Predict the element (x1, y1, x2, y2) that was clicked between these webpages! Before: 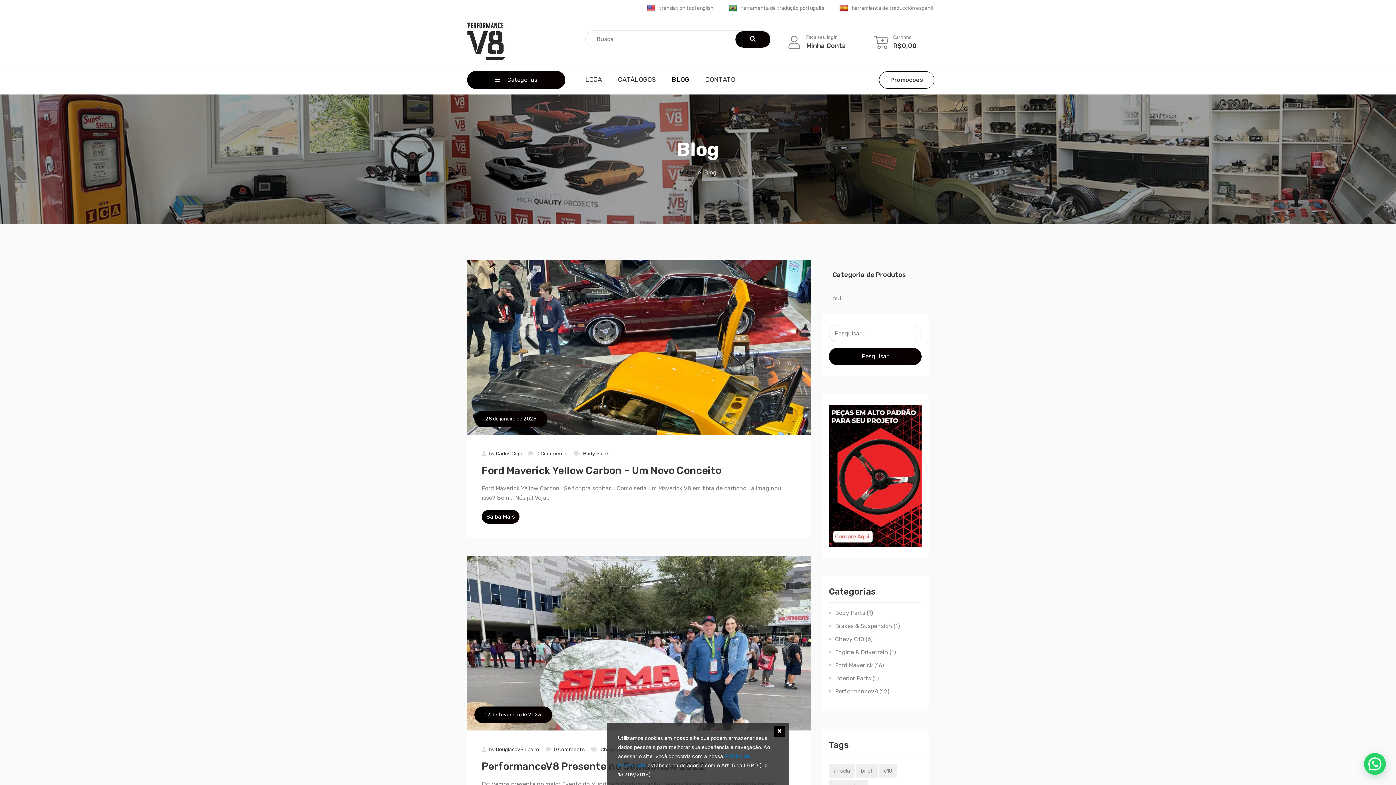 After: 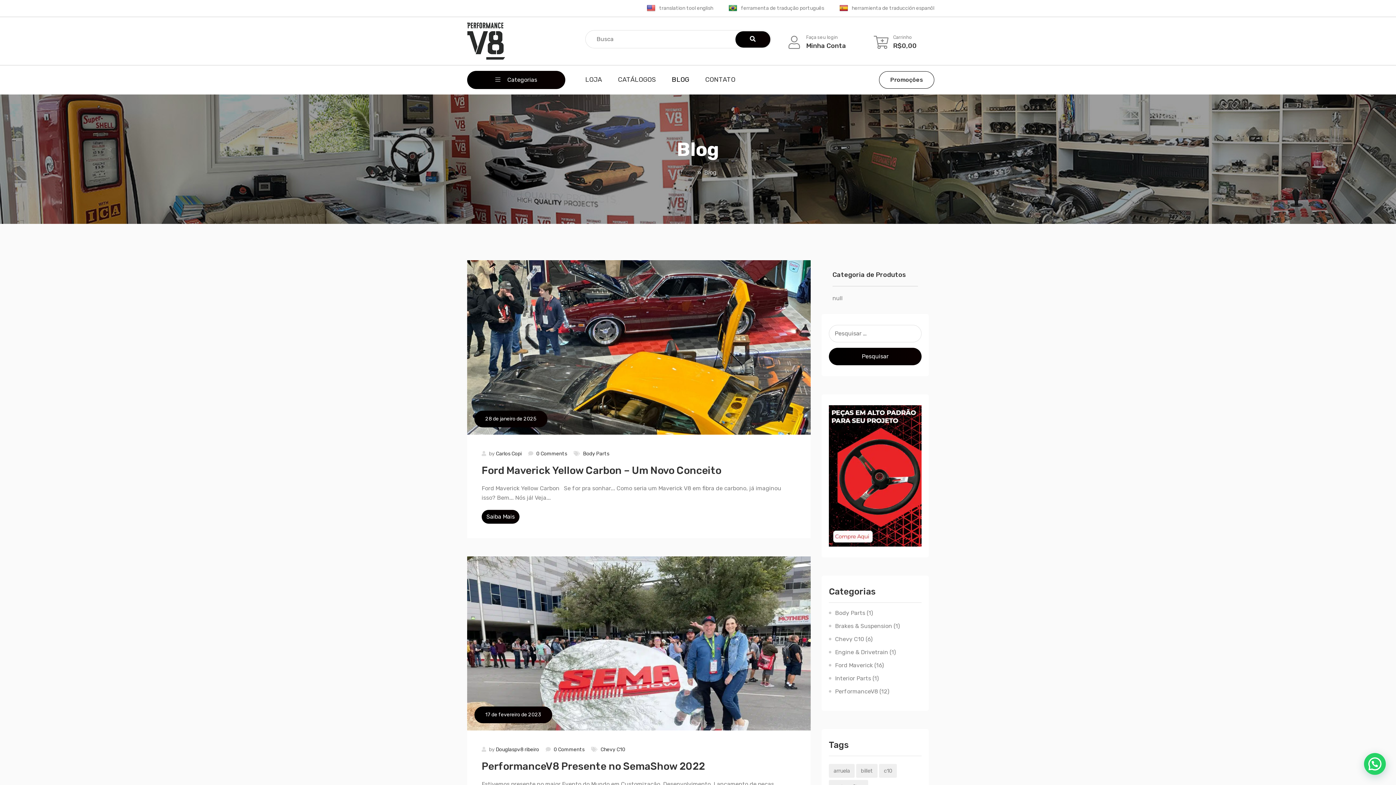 Action: label: X bbox: (773, 726, 785, 737)